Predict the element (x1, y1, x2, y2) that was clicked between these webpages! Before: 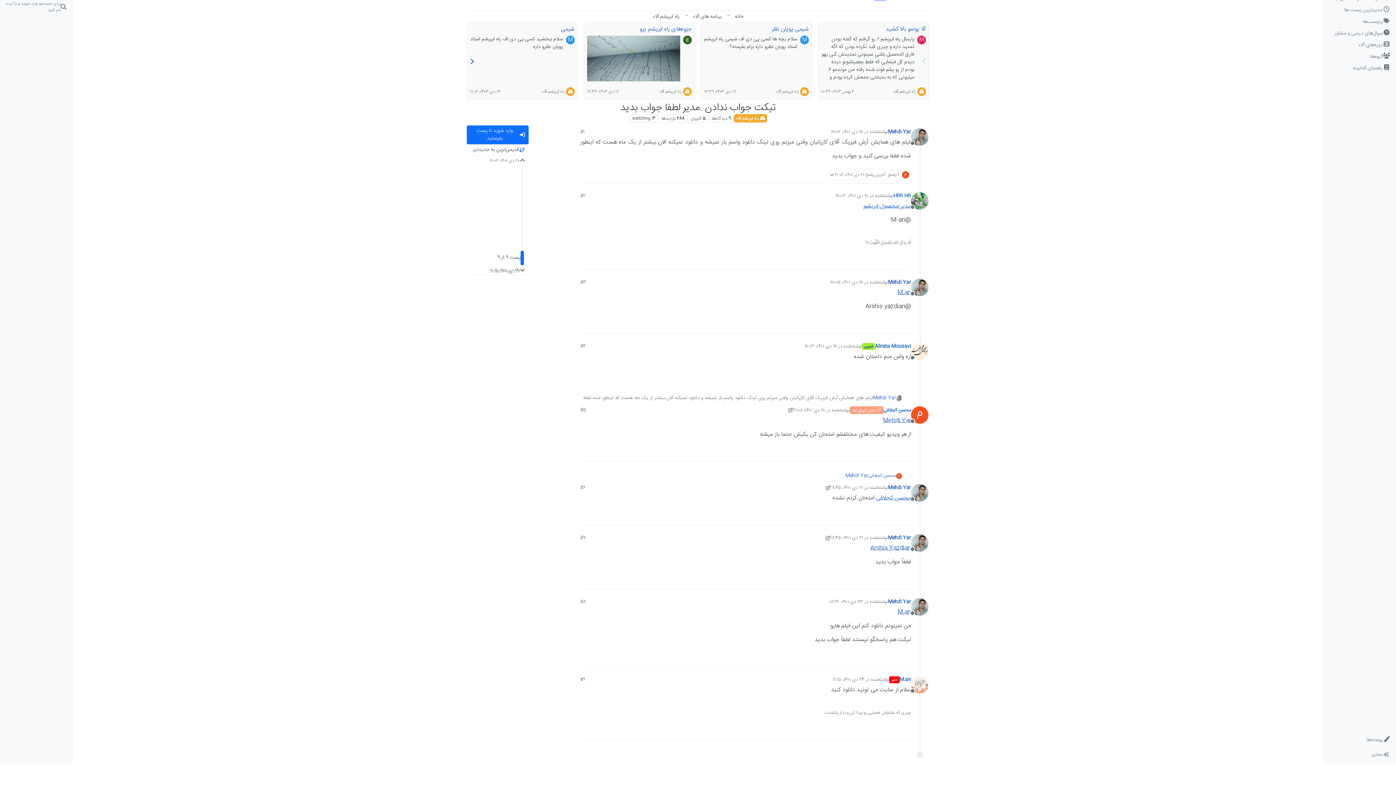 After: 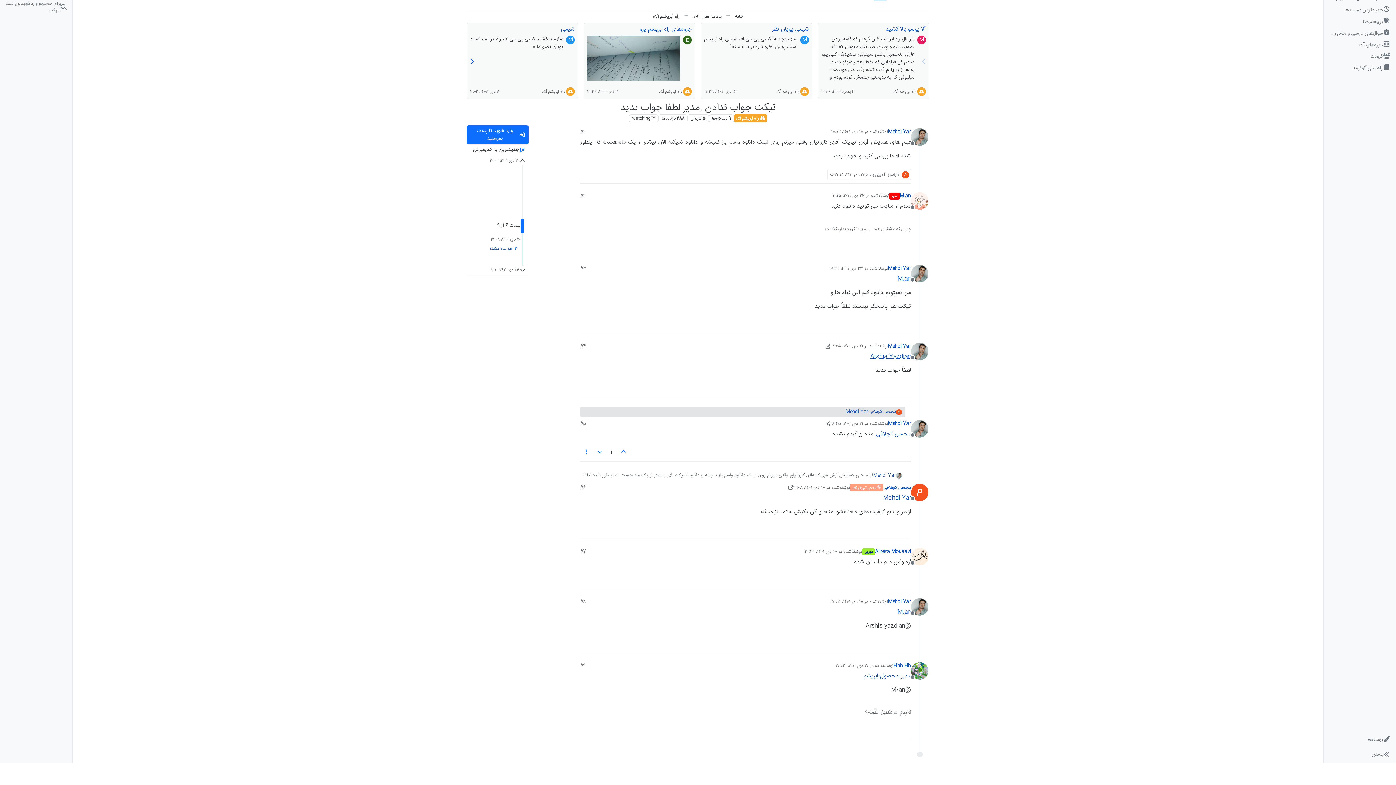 Action: bbox: (793, 406, 825, 414) label: ۲۰ دی ۱۴۰۱،‏ ۲۱:۰۸